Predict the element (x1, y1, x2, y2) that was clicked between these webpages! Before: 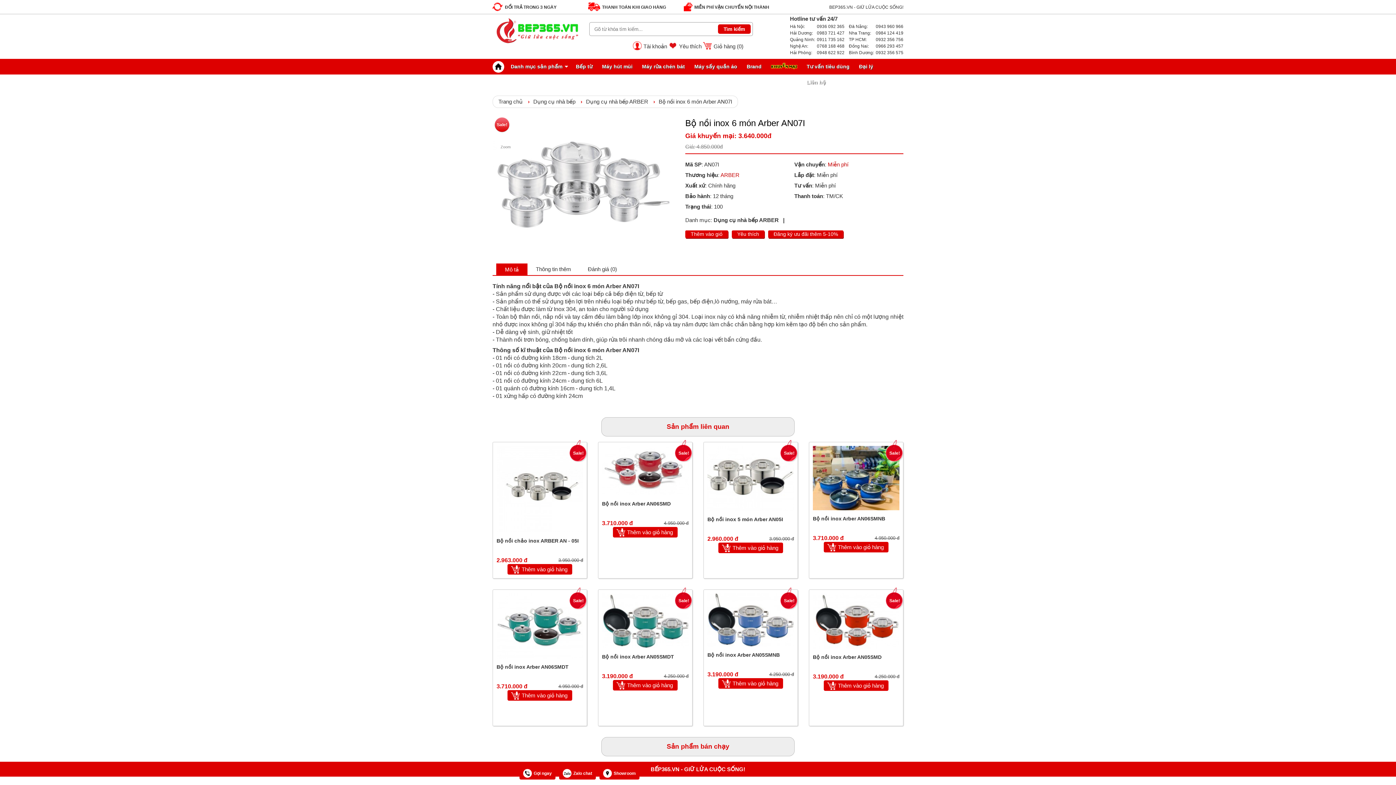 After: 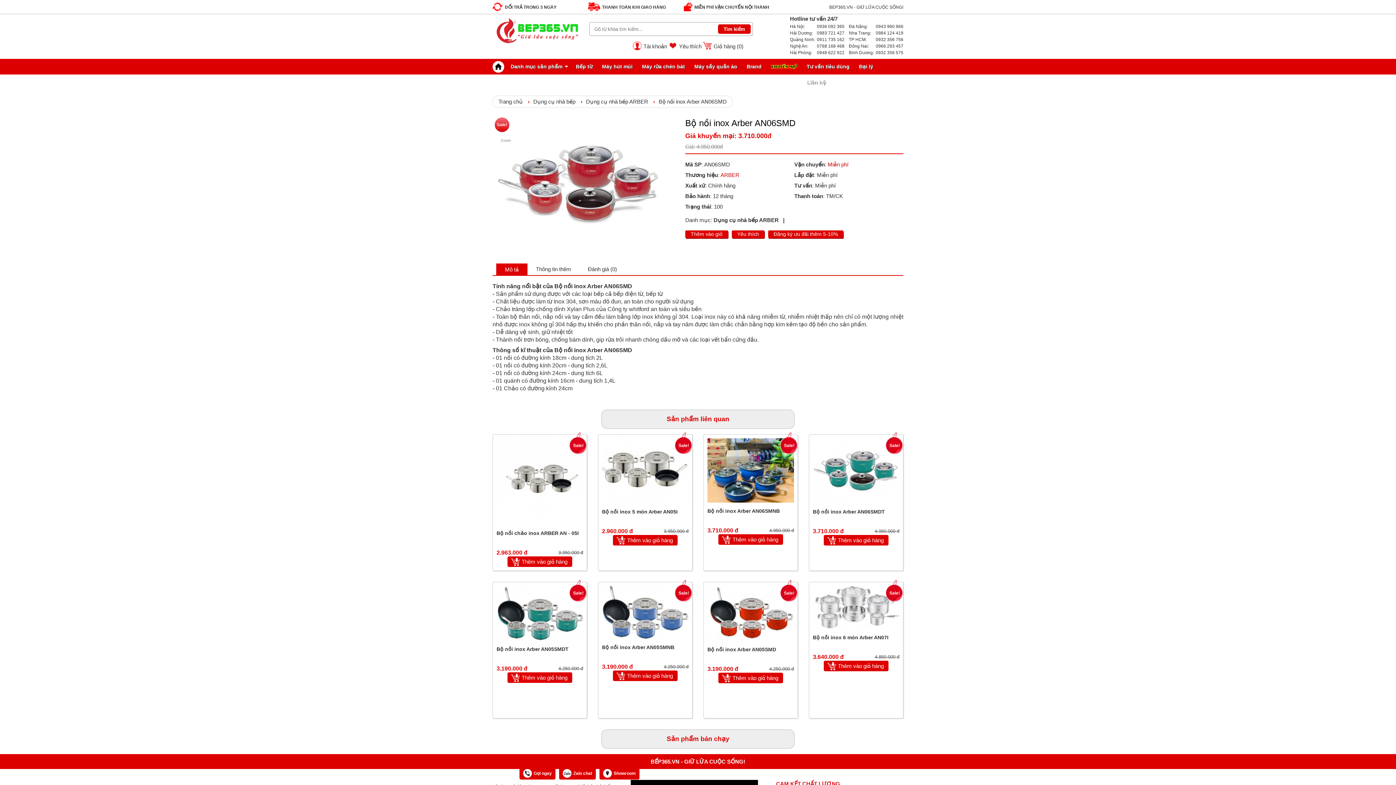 Action: label: Bộ nồi inox Arber AN06SMD bbox: (602, 500, 688, 516)